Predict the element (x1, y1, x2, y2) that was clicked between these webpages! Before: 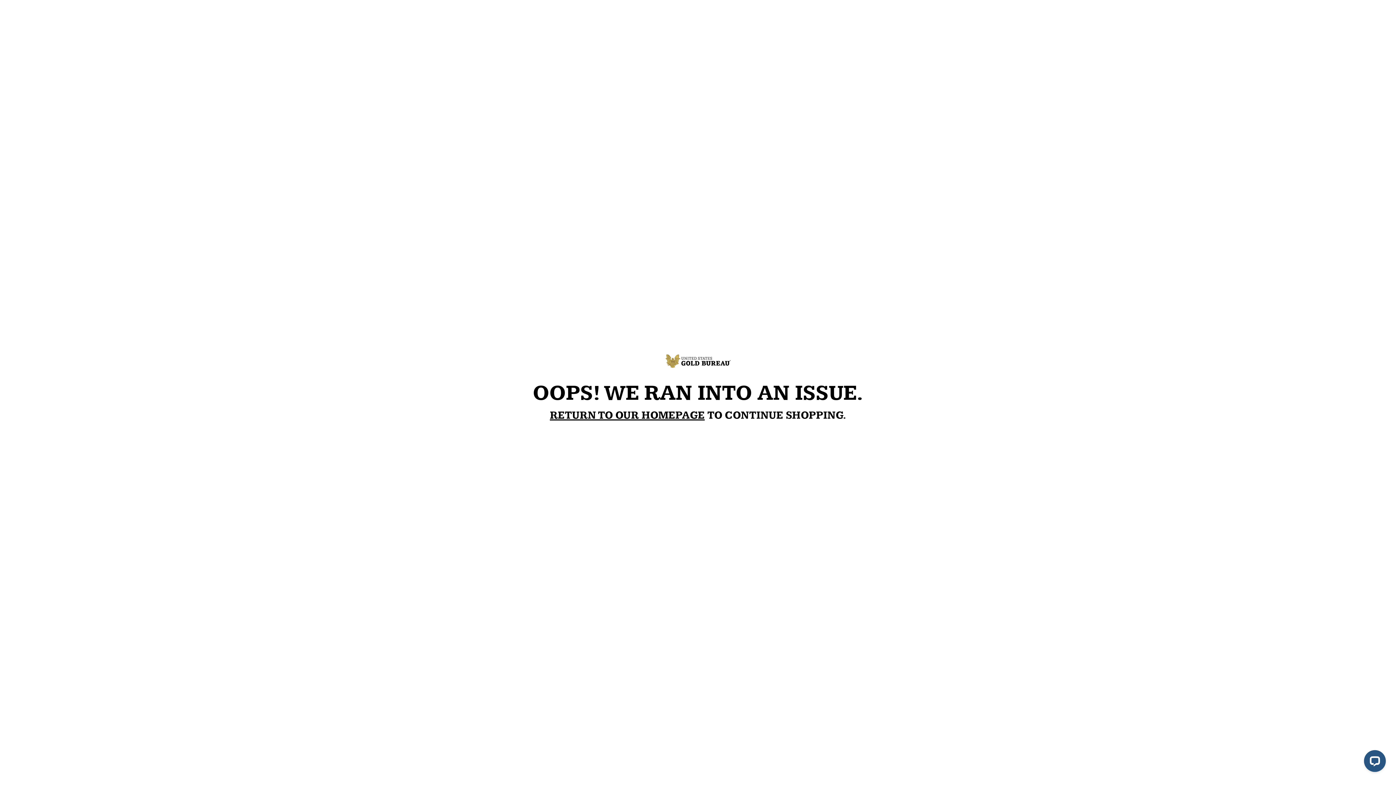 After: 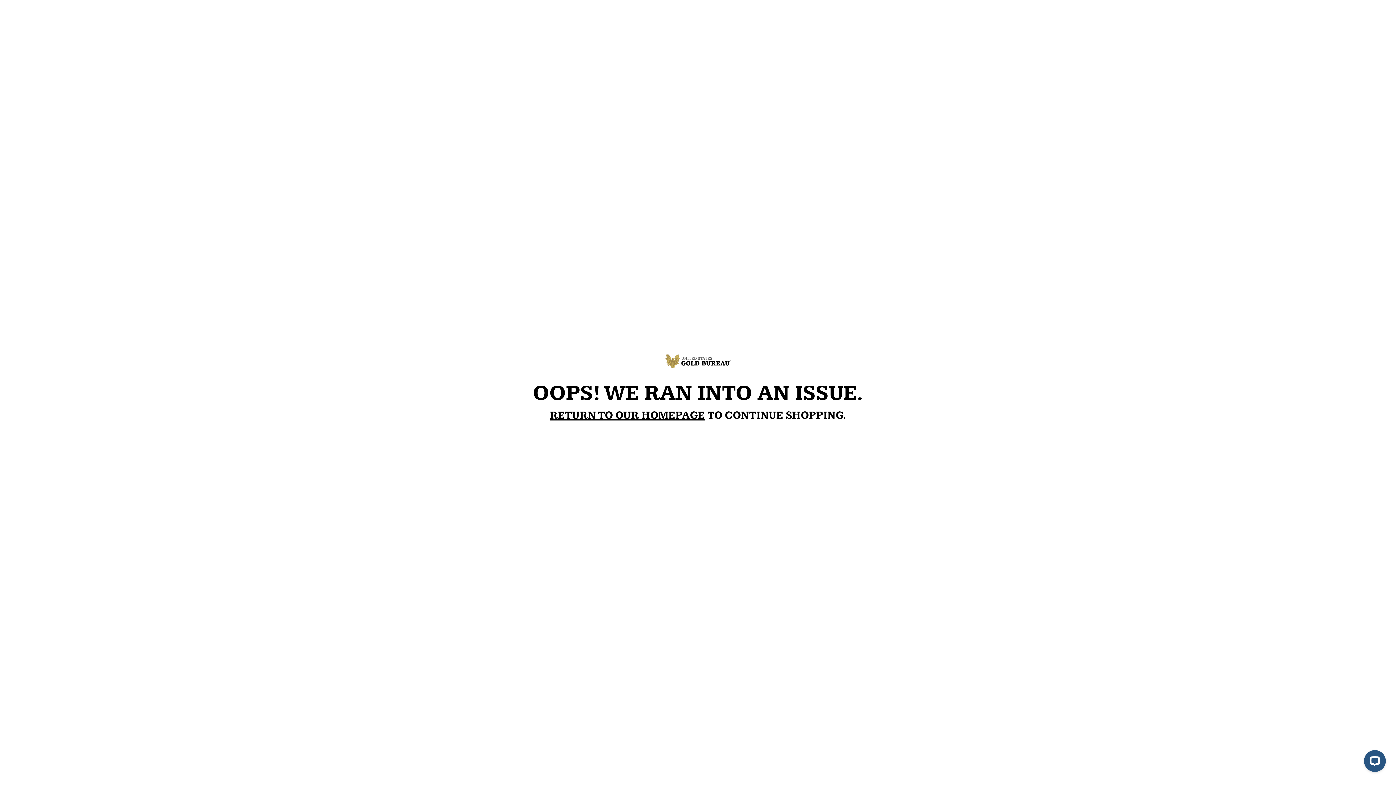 Action: bbox: (550, 409, 704, 422) label: RETURN TO OUR HOMEPAGE